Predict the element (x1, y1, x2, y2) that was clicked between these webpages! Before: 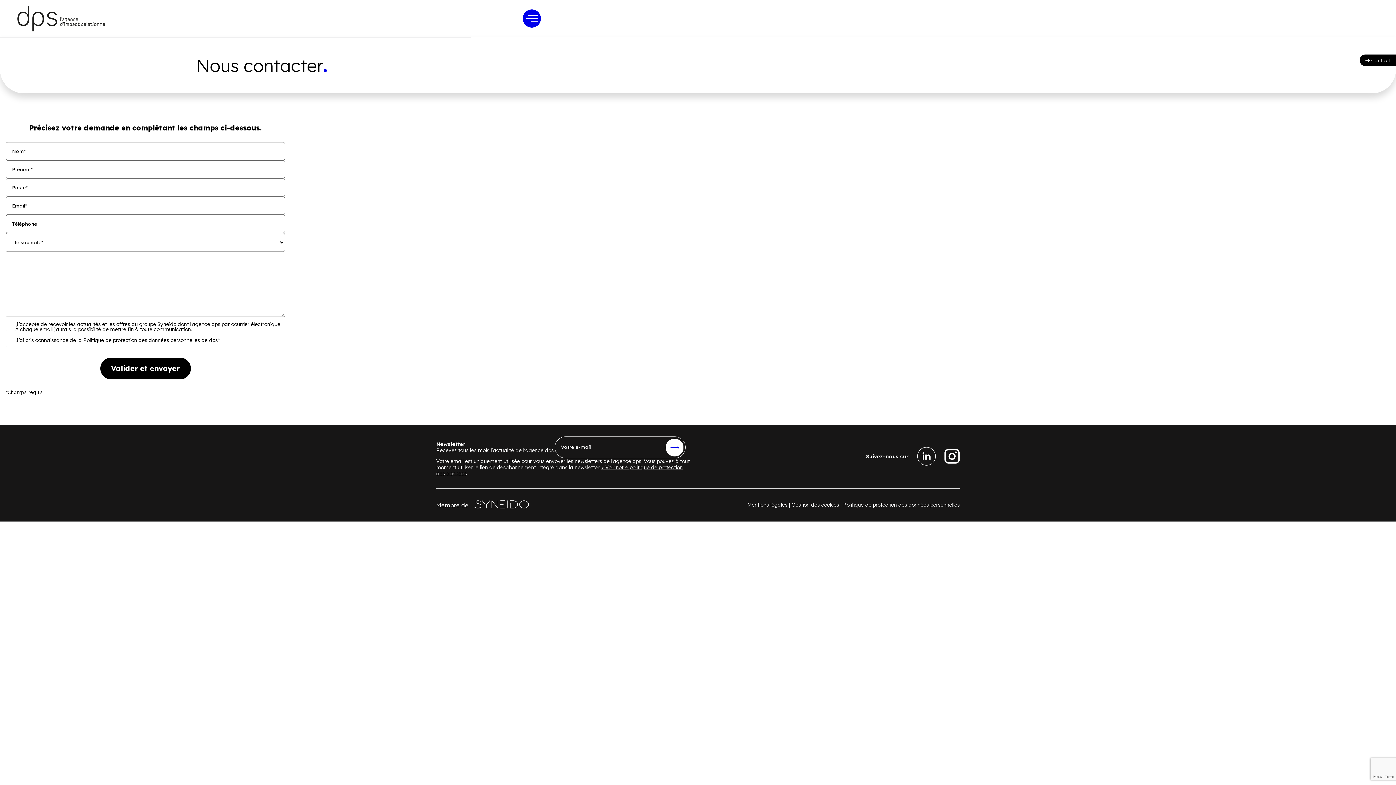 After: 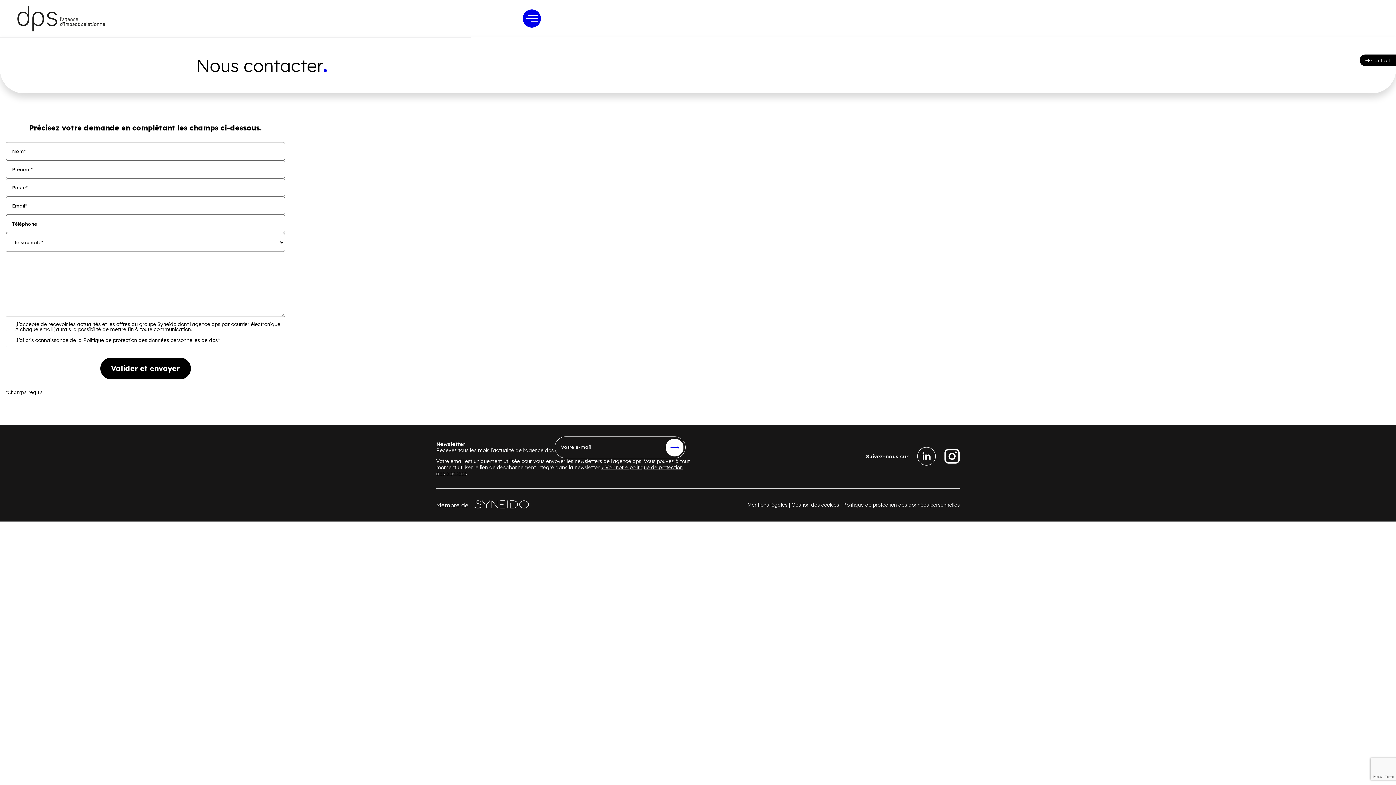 Action: bbox: (468, 500, 529, 510)